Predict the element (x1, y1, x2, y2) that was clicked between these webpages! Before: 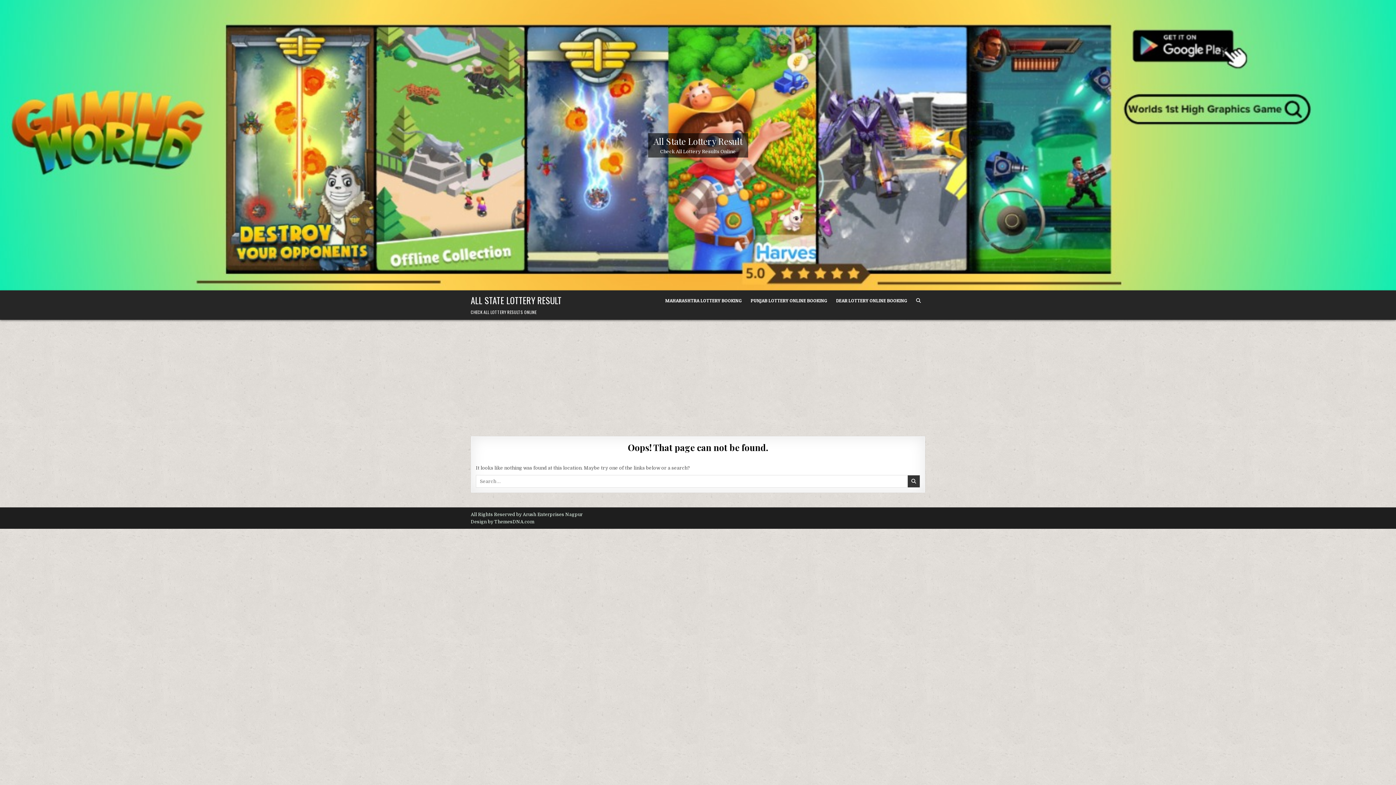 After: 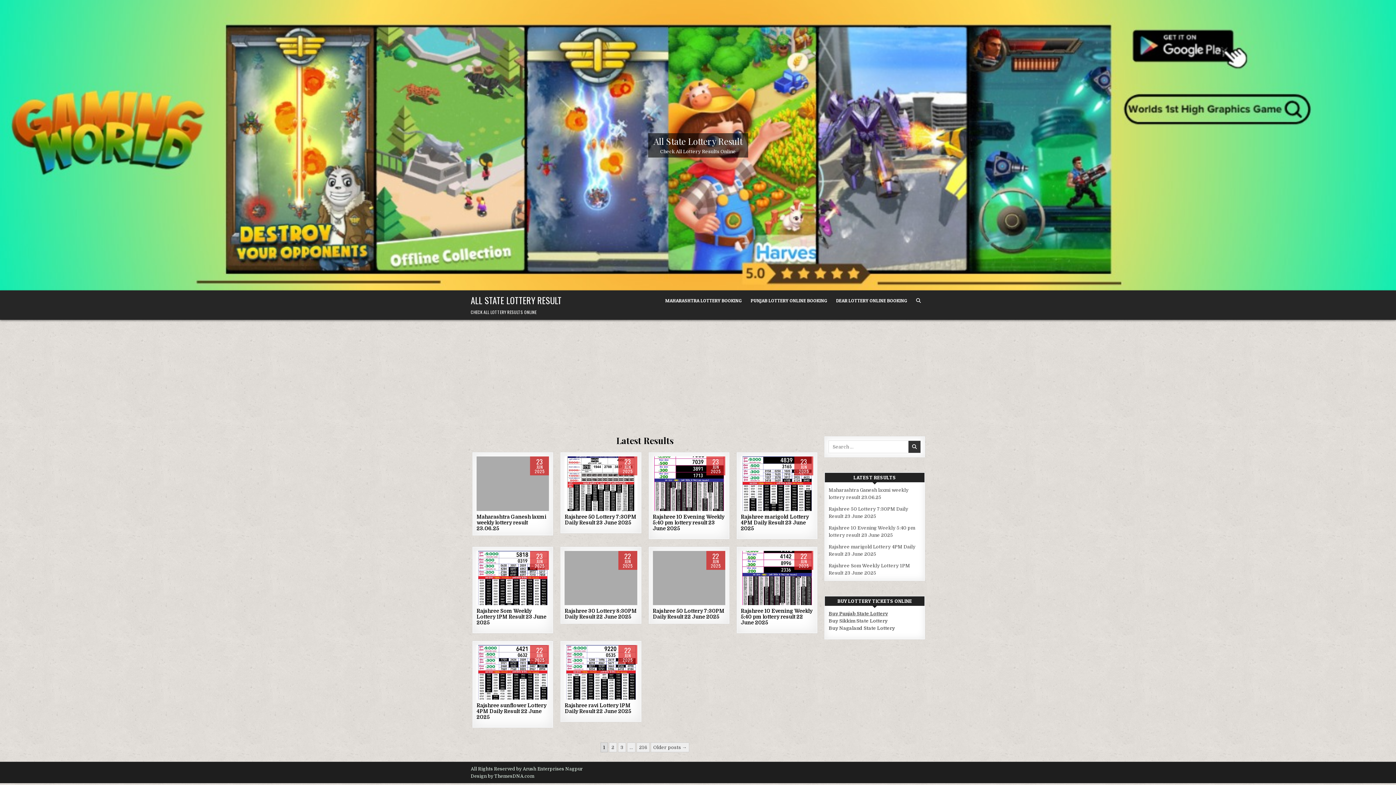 Action: label: ALL STATE LOTTERY RESULT bbox: (470, 293, 561, 306)